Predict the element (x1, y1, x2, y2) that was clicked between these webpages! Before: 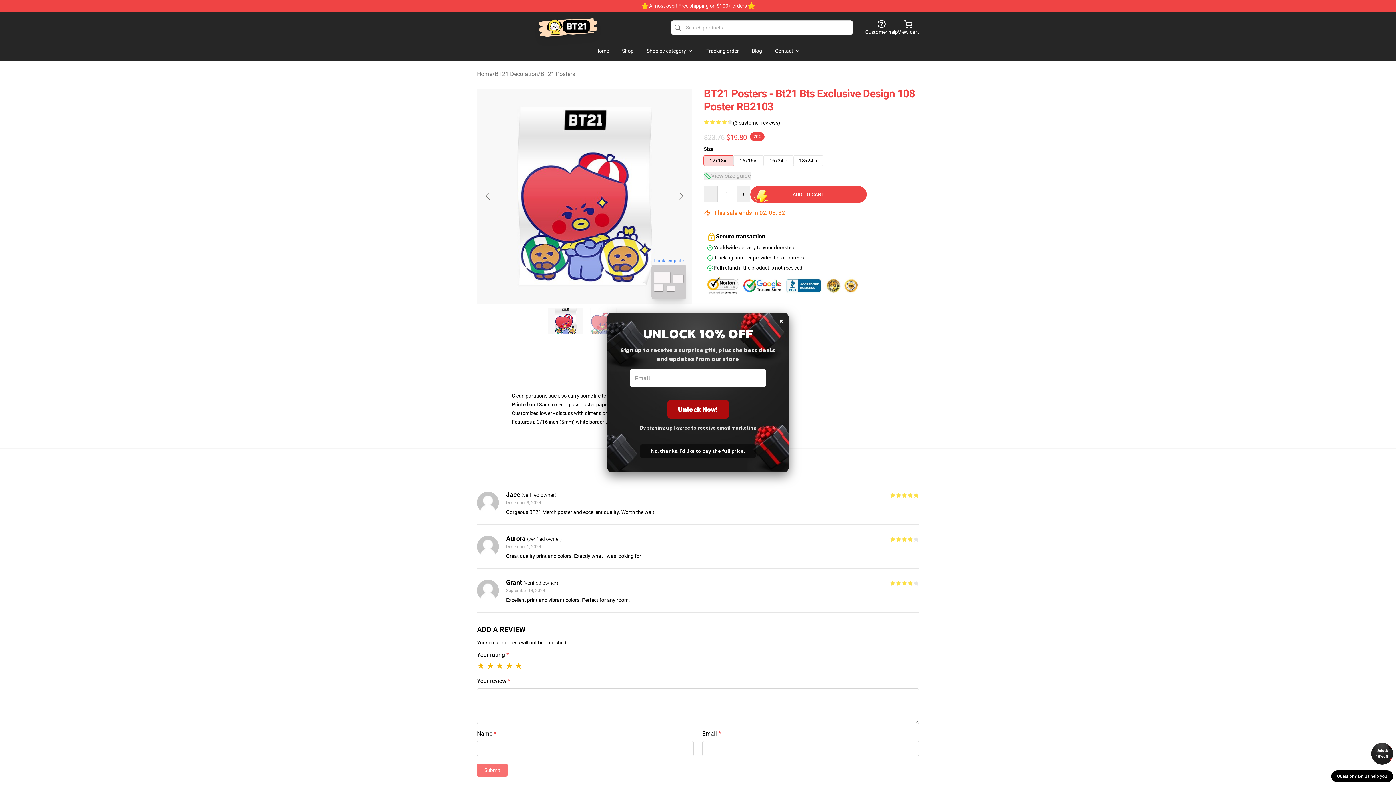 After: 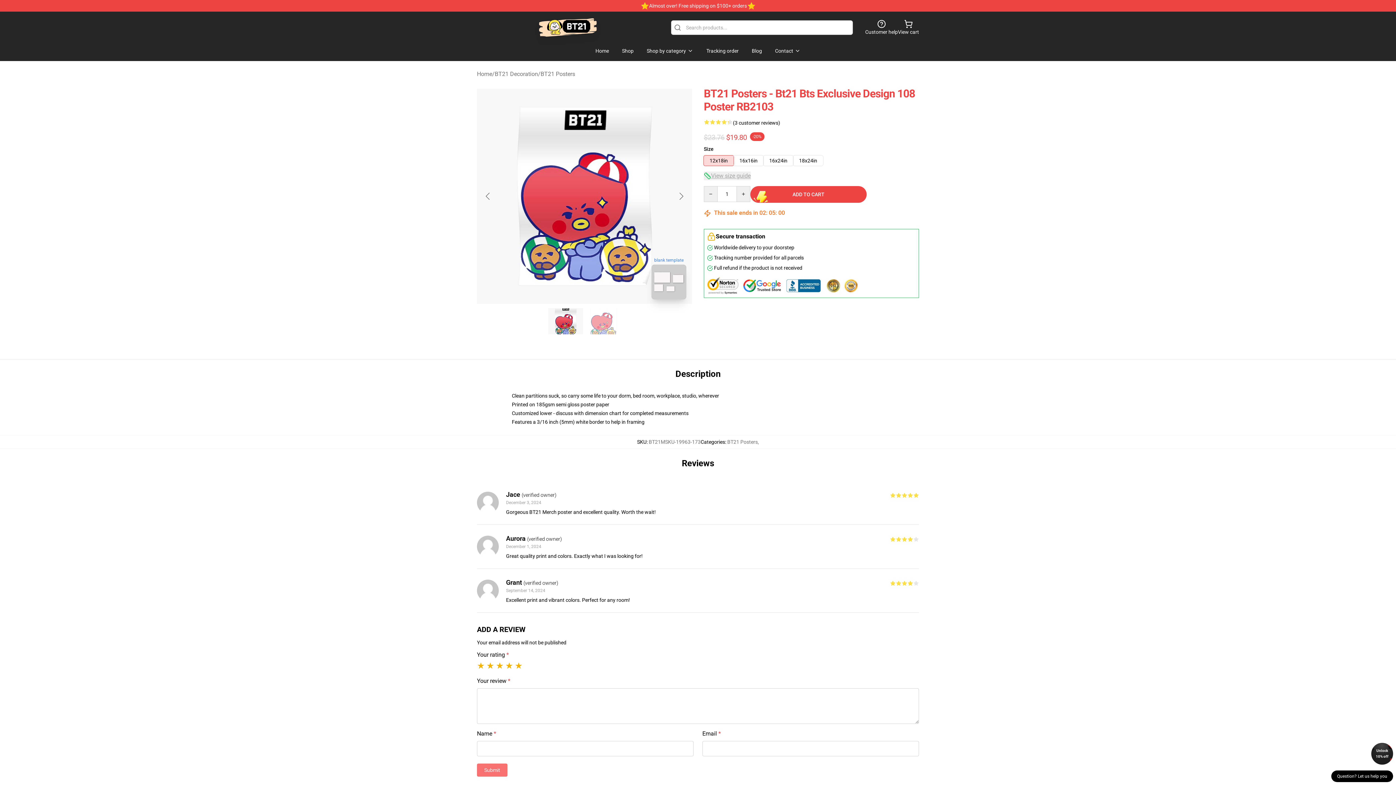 Action: label: × bbox: (779, 312, 783, 328)